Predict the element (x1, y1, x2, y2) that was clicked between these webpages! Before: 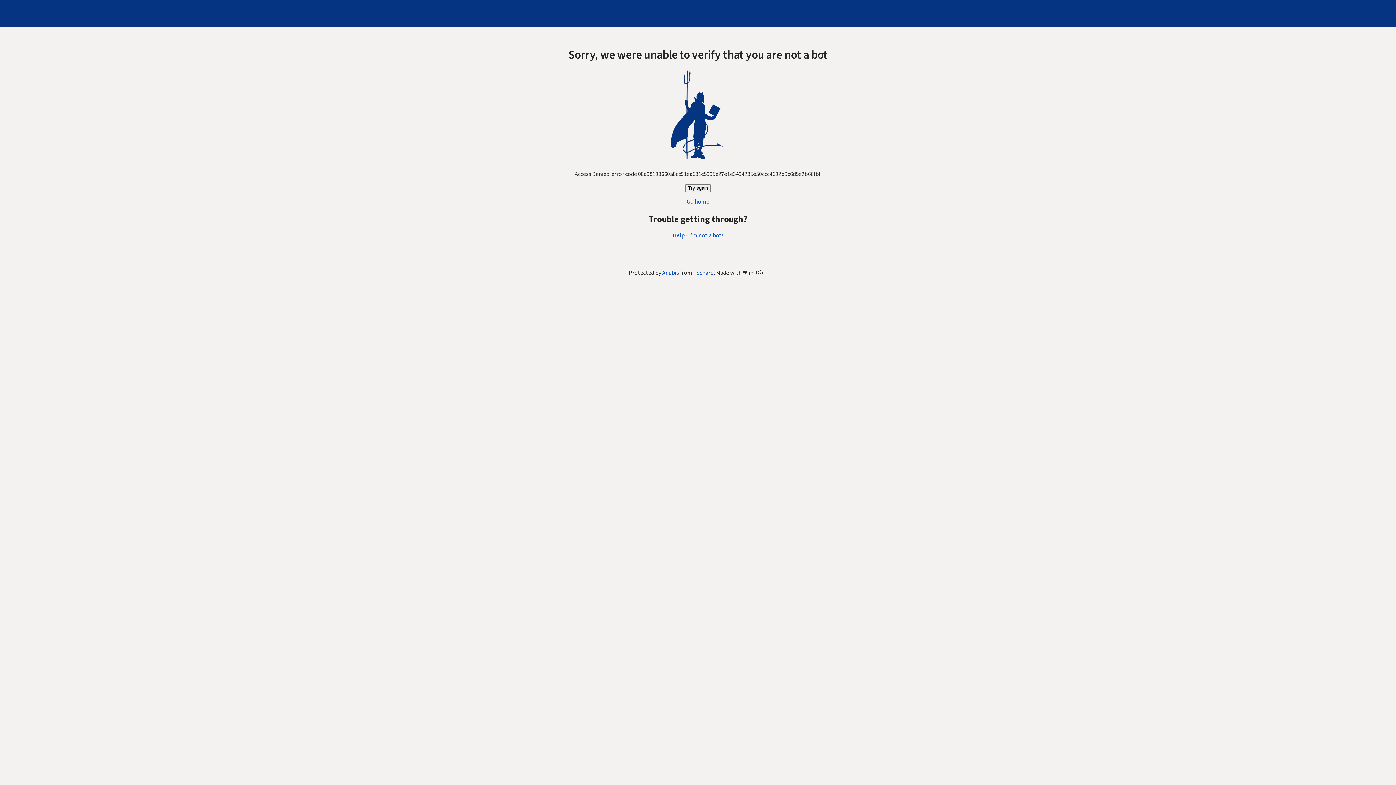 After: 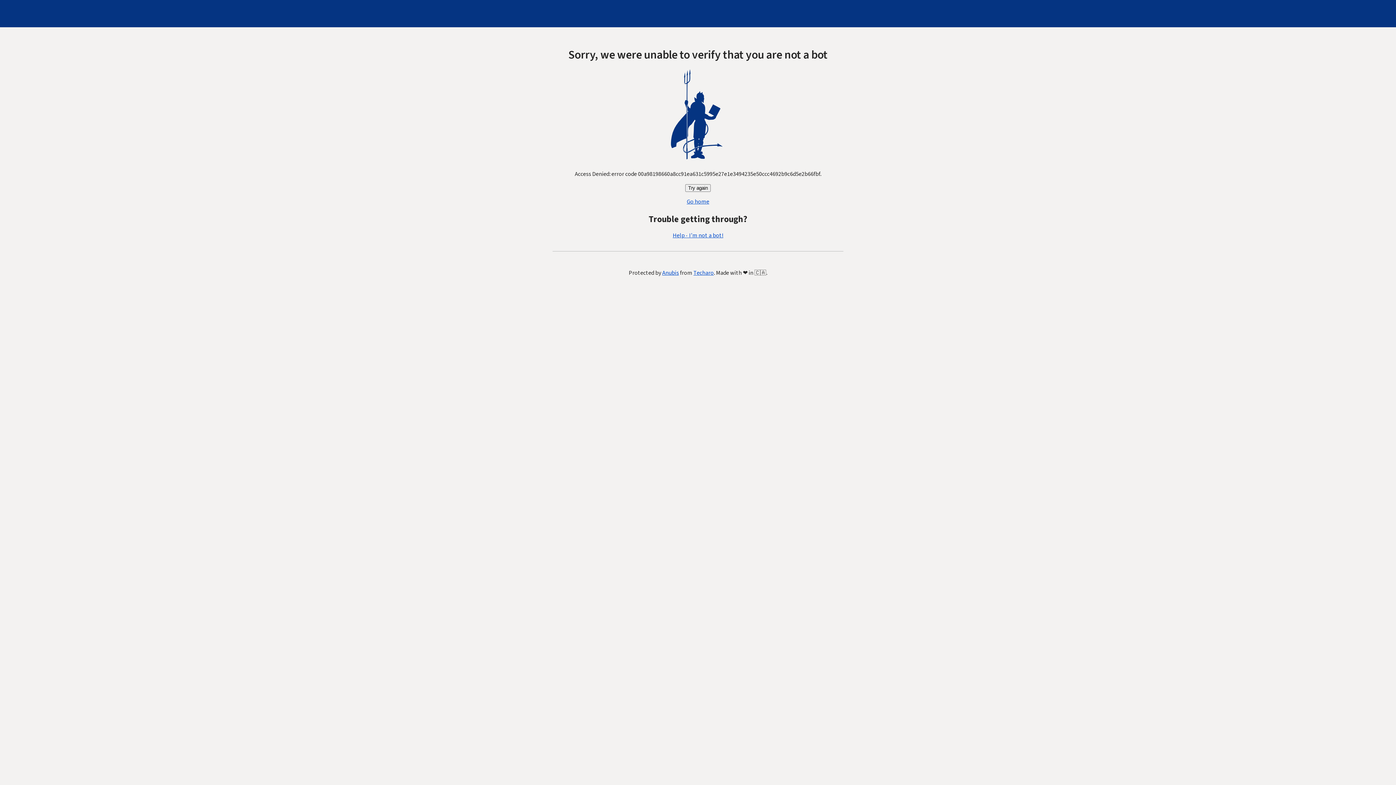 Action: bbox: (672, 231, 723, 239) label: Help - I'm not a bot!